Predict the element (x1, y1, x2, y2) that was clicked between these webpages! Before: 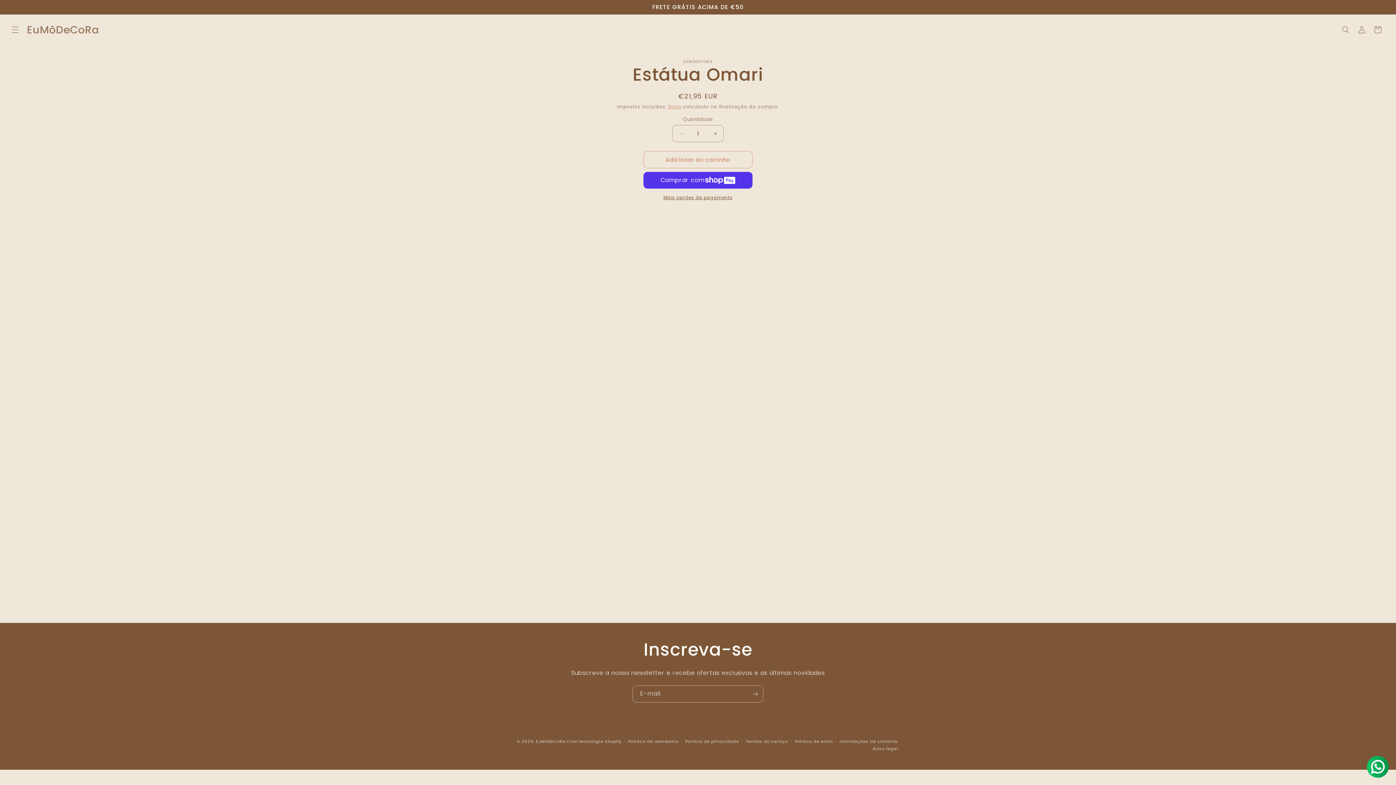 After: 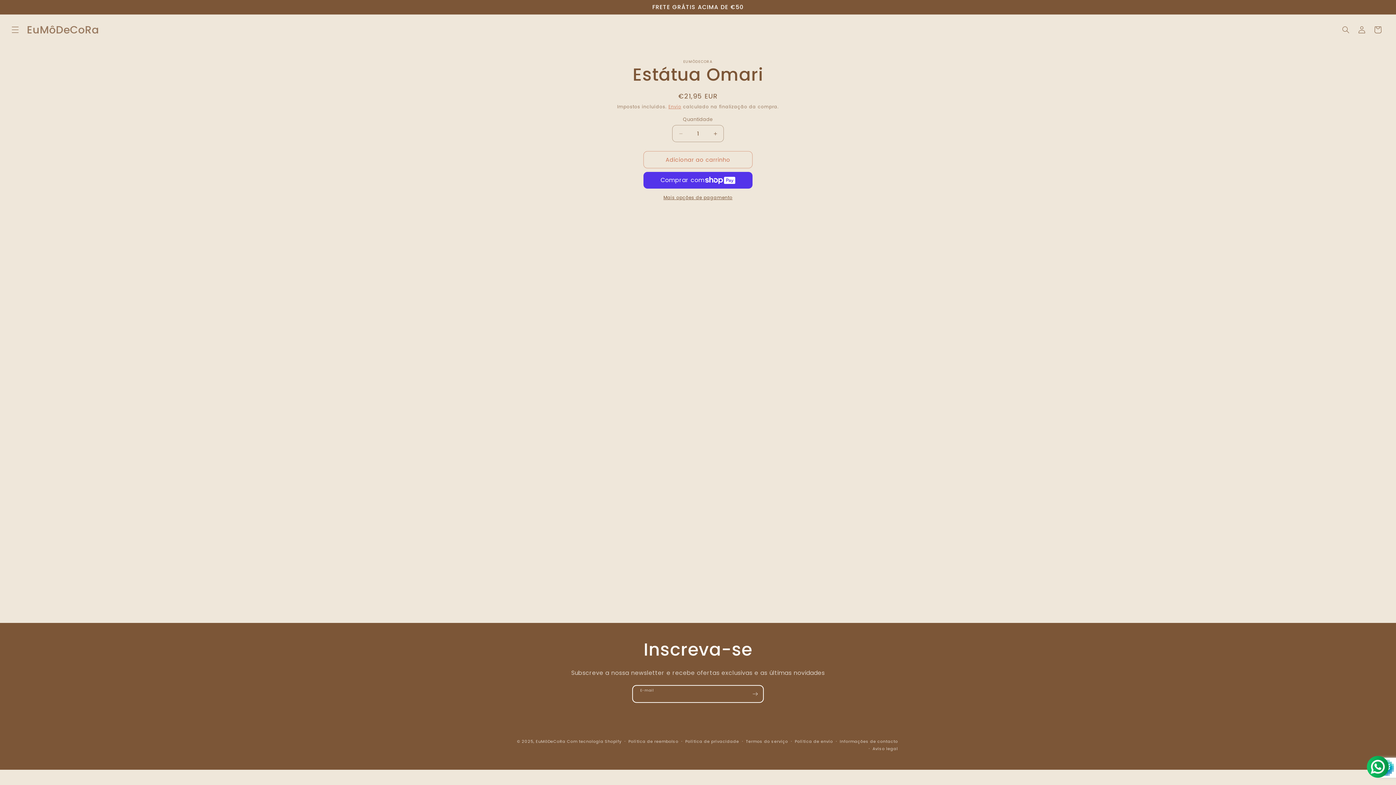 Action: bbox: (747, 685, 763, 702) label: Subscrever